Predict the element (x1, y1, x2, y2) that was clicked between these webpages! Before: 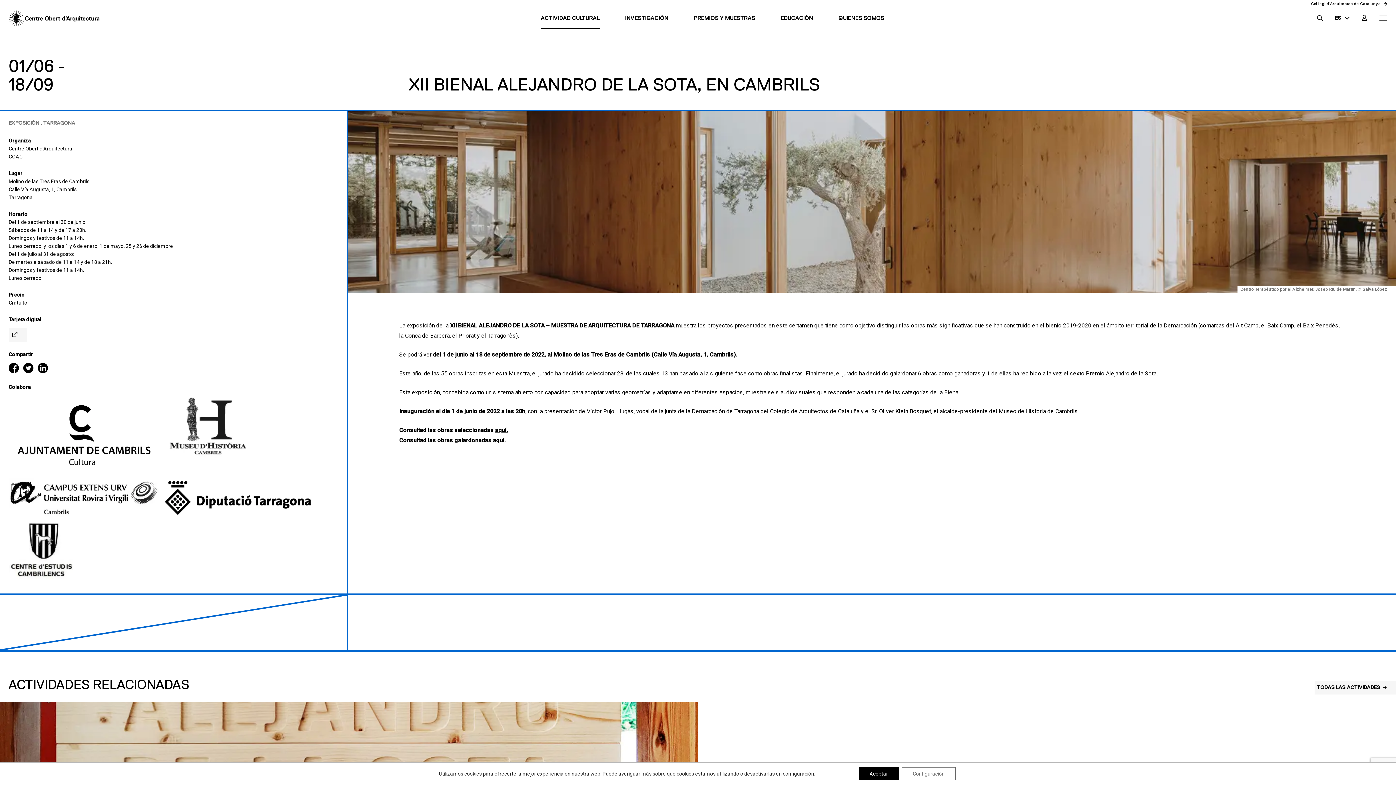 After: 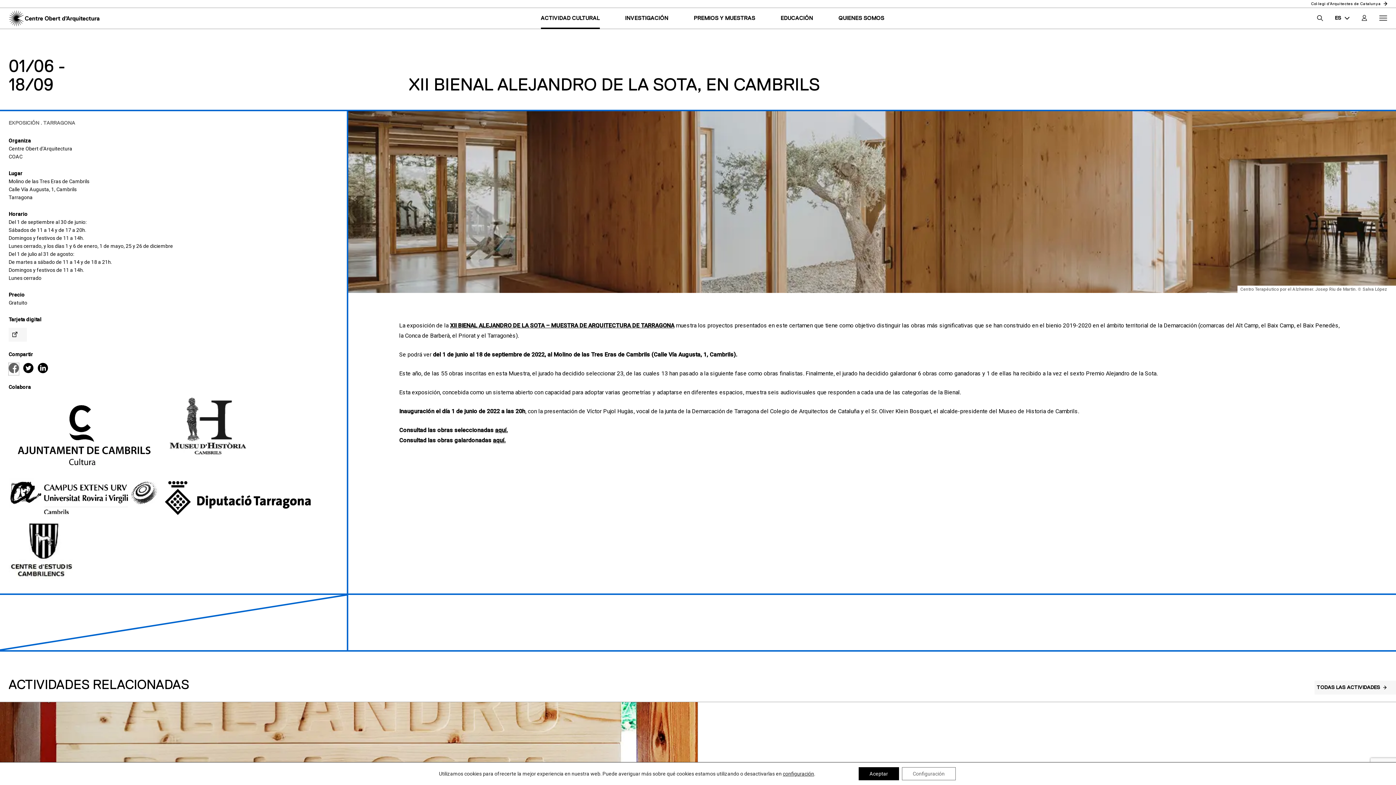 Action: bbox: (8, 363, 18, 375)